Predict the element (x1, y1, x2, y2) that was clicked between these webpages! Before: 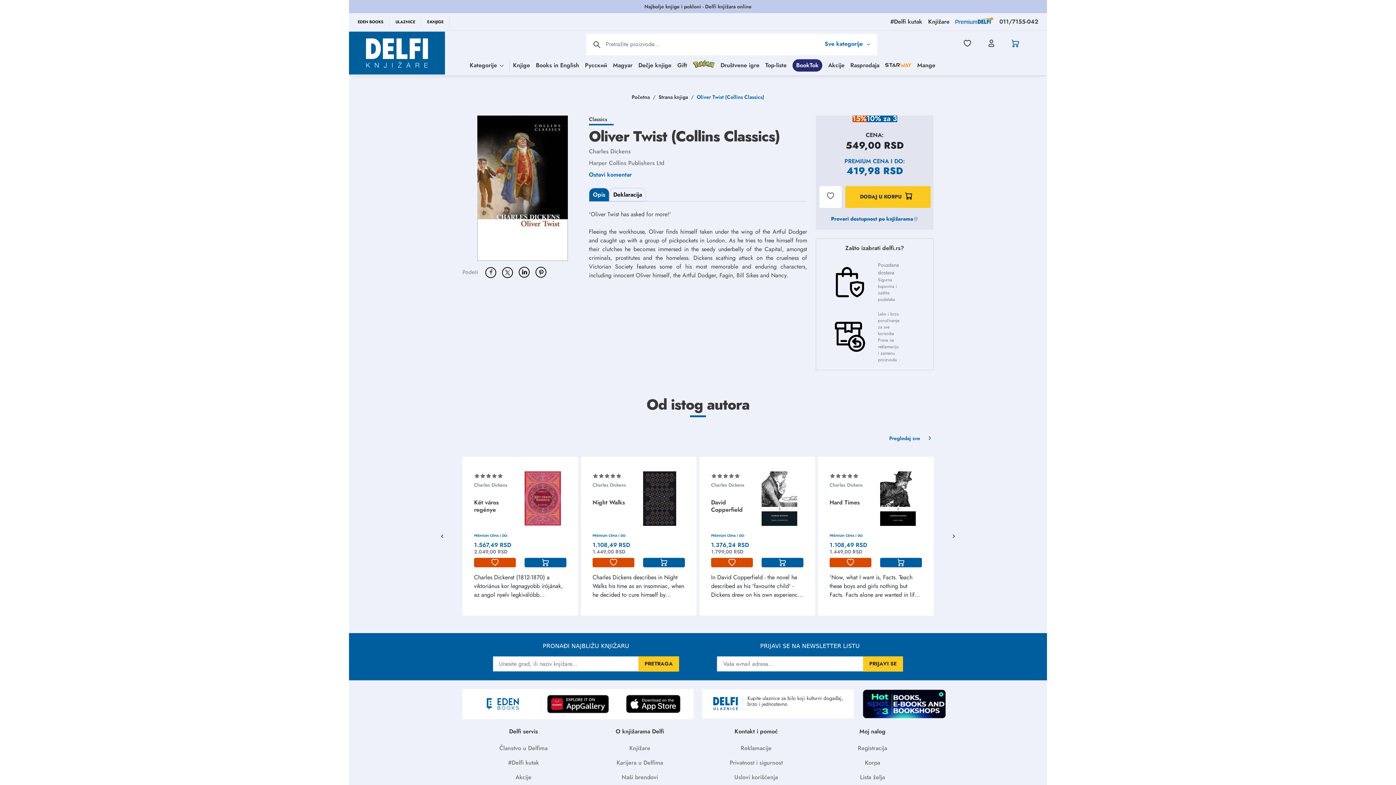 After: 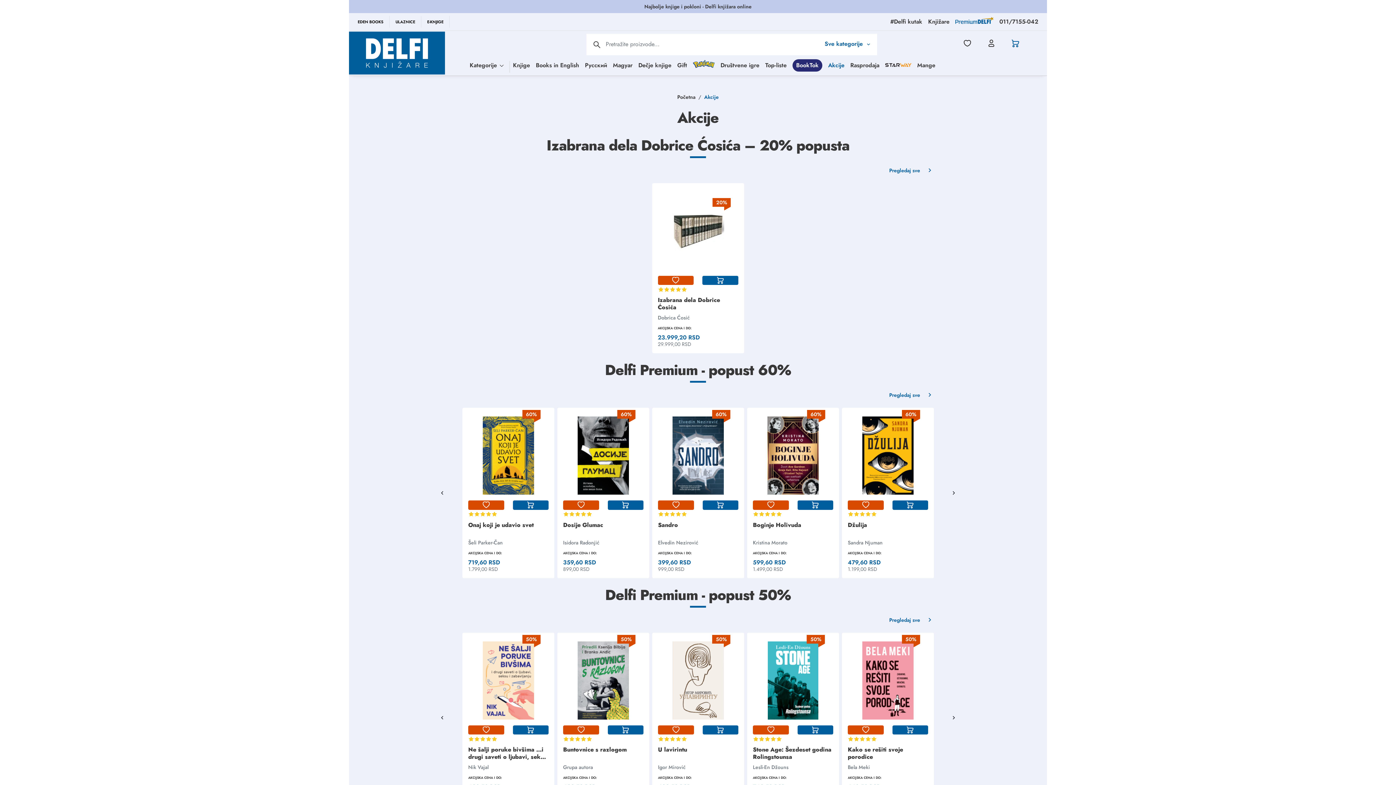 Action: bbox: (804, 59, 819, 71) label: Akcije